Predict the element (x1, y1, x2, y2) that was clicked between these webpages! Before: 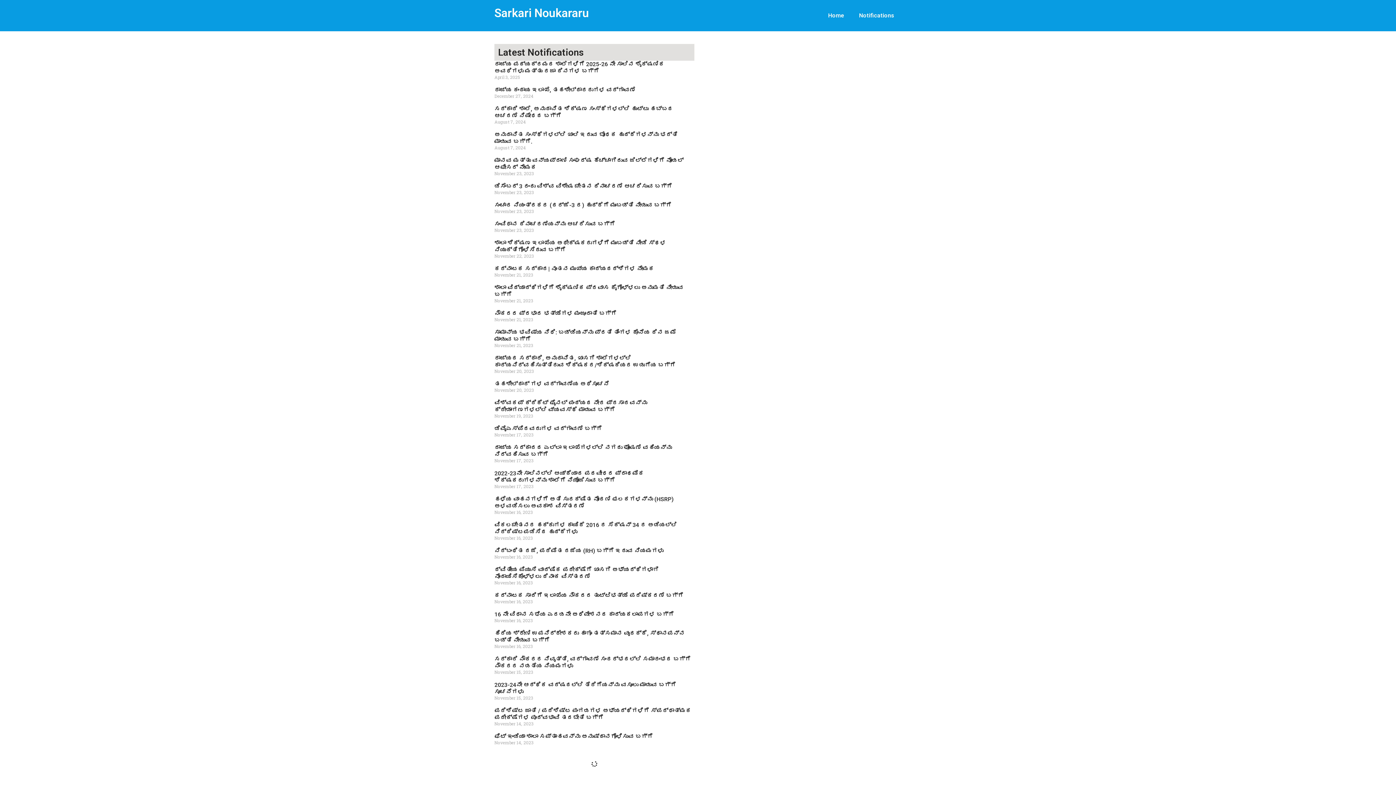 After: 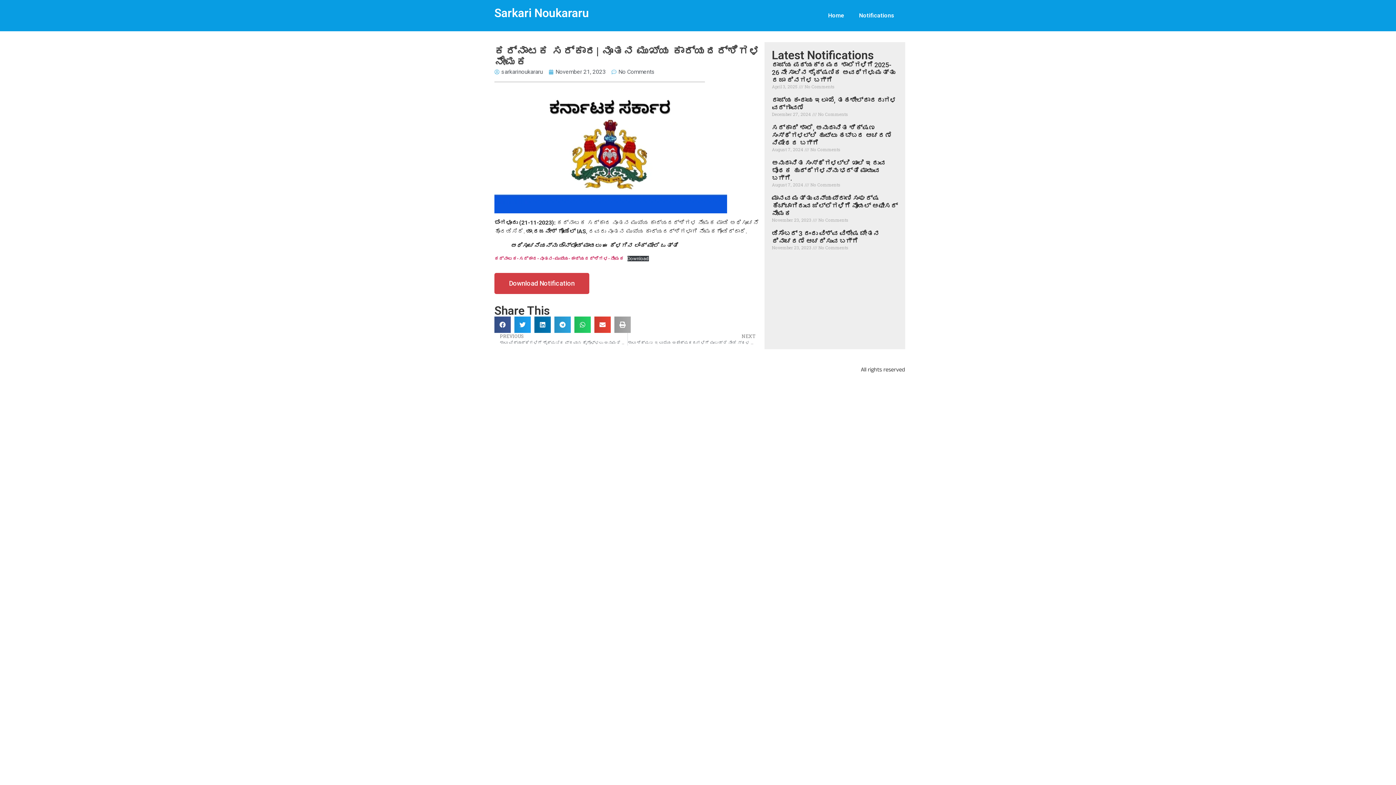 Action: bbox: (494, 265, 654, 272) label: ಕರ್ನಾಟಕ ಸರ್ಕಾರ| ನೂತನ ಮುಖ್ಯ ಕಾರ್ಯದರ್ಶಿಗಳ ನೇಮಕ